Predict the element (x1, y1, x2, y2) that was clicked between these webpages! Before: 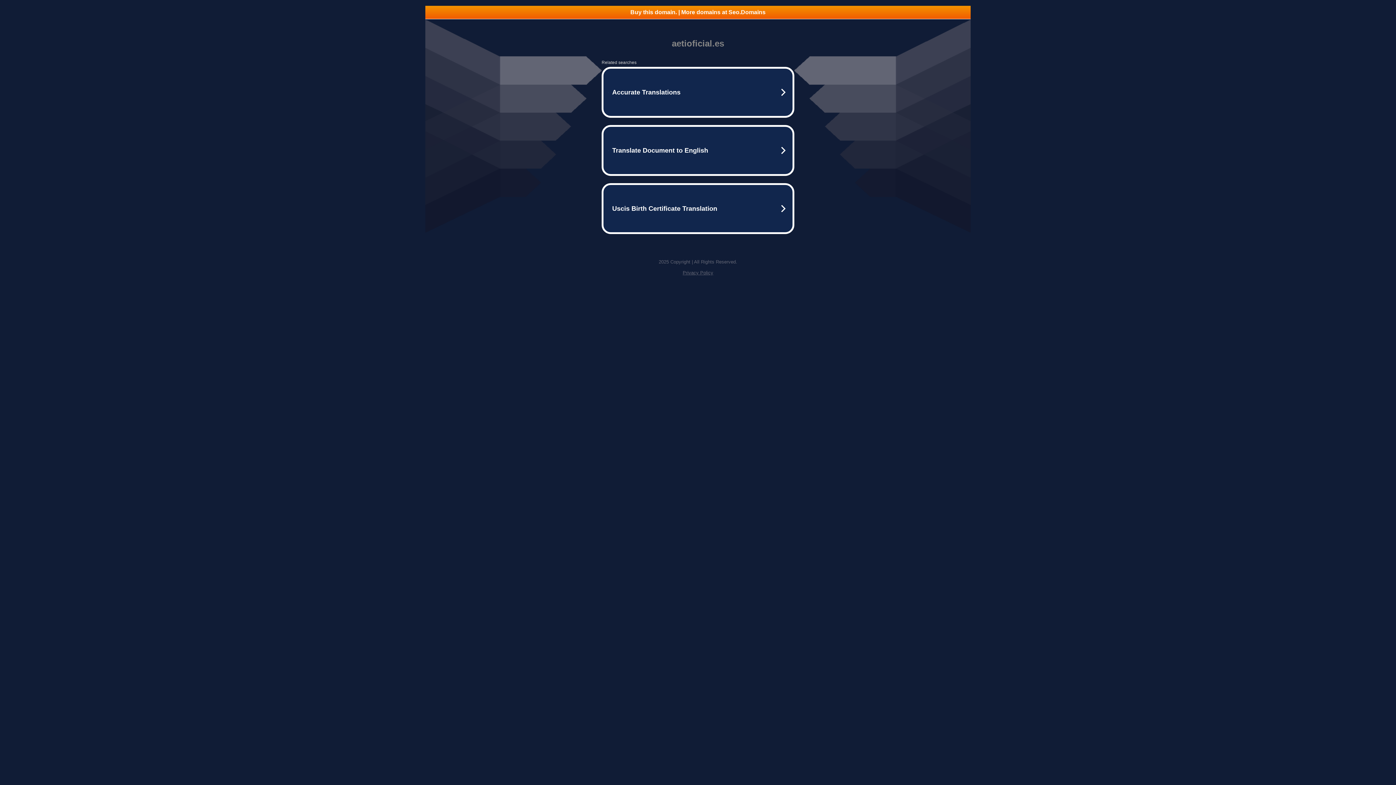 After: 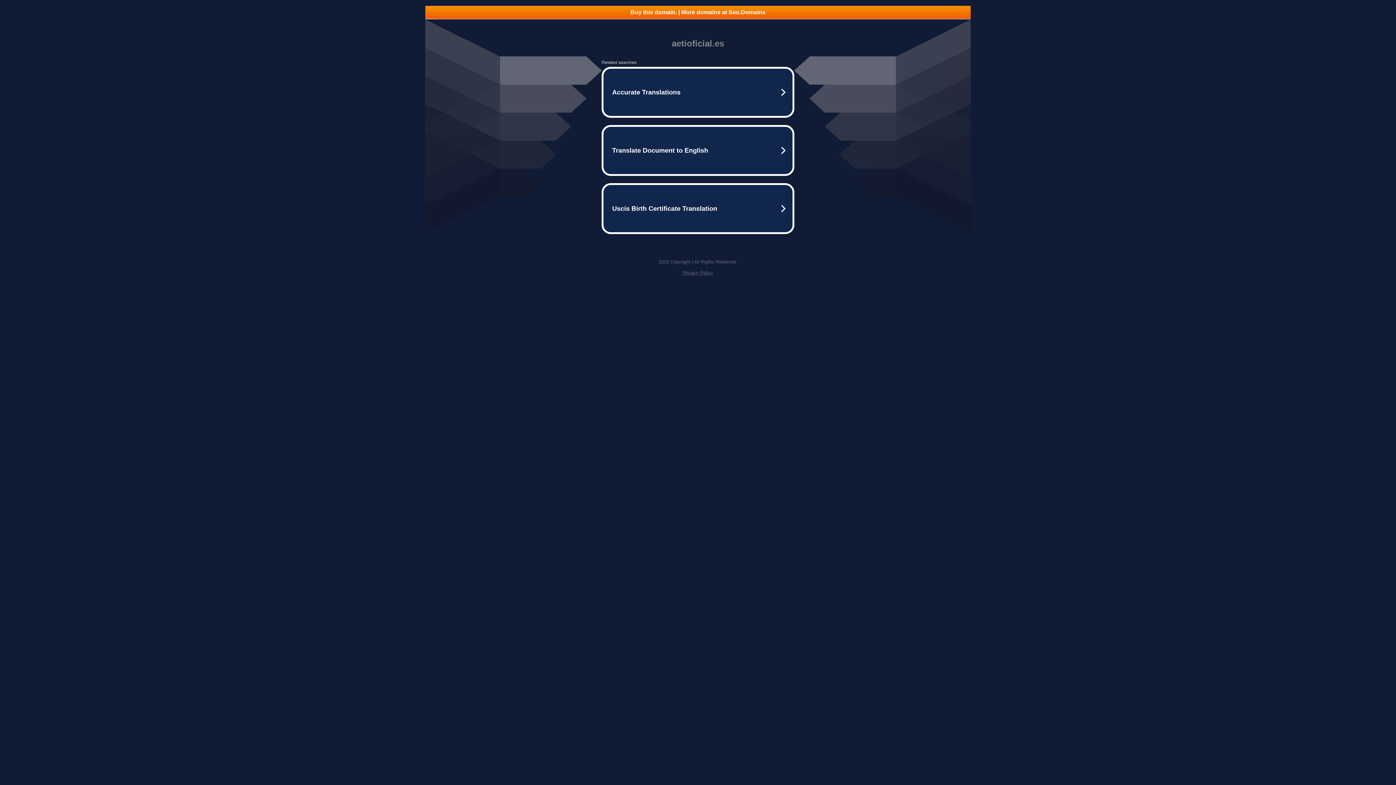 Action: label: Buy this domain. | More domains at Seo.Domains bbox: (425, 5, 970, 18)